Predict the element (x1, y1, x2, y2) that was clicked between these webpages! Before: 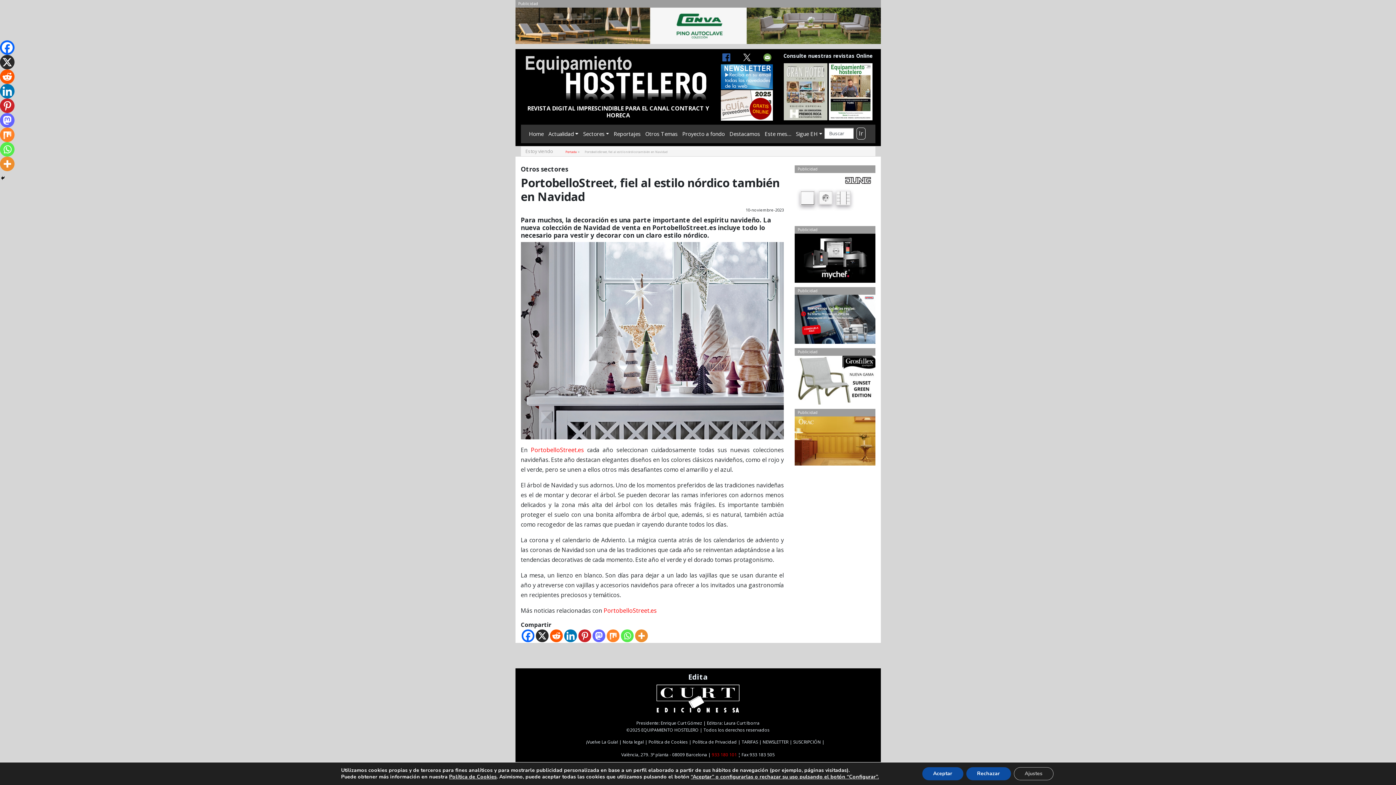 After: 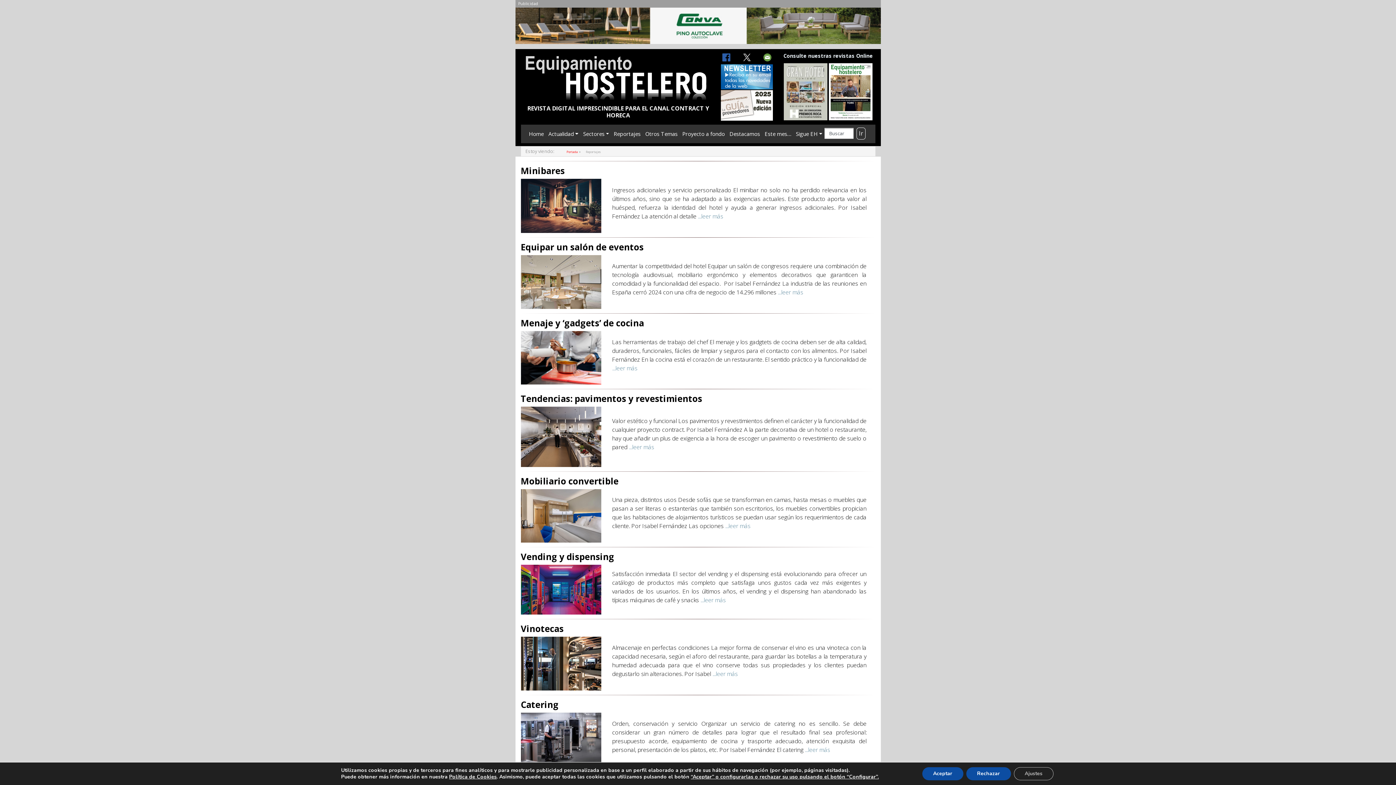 Action: bbox: (611, 127, 643, 140) label: Reportajes